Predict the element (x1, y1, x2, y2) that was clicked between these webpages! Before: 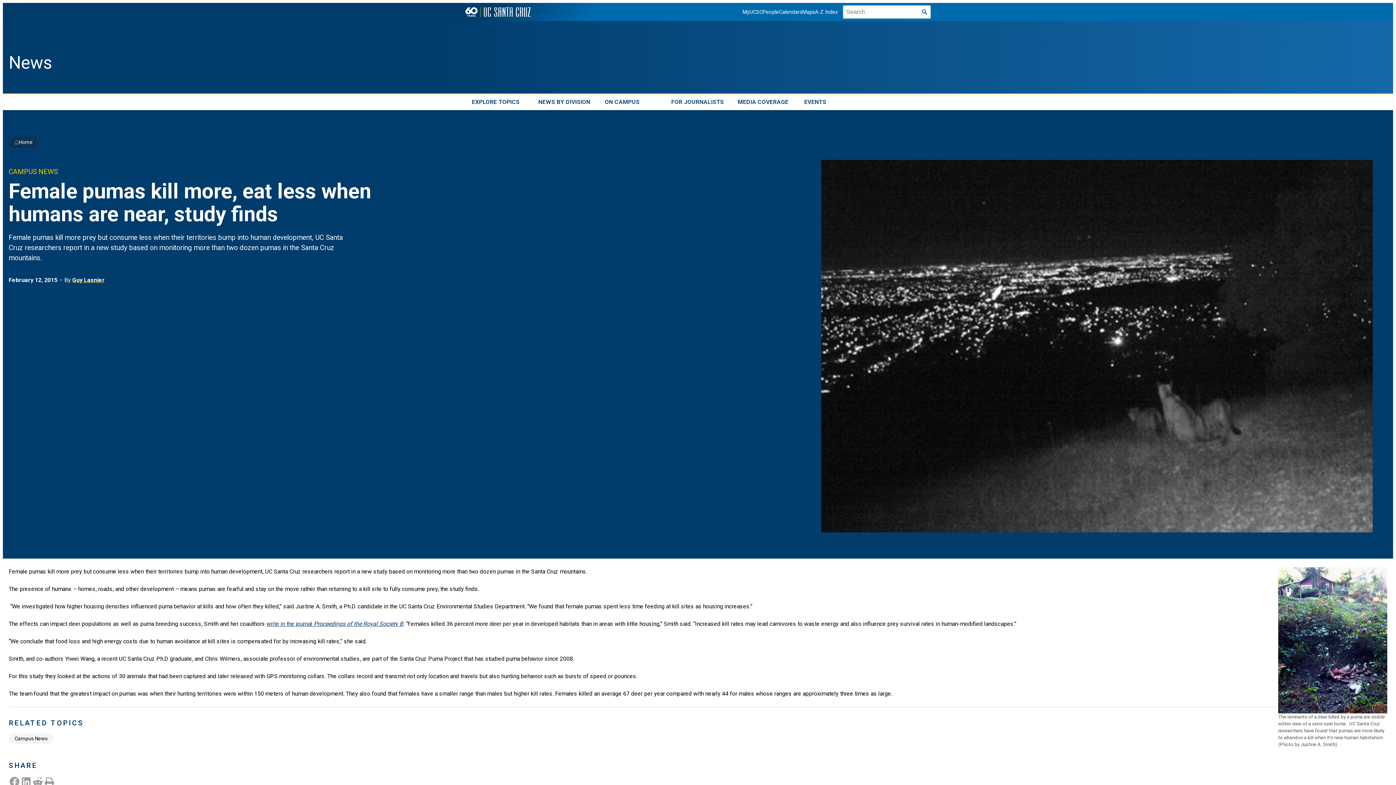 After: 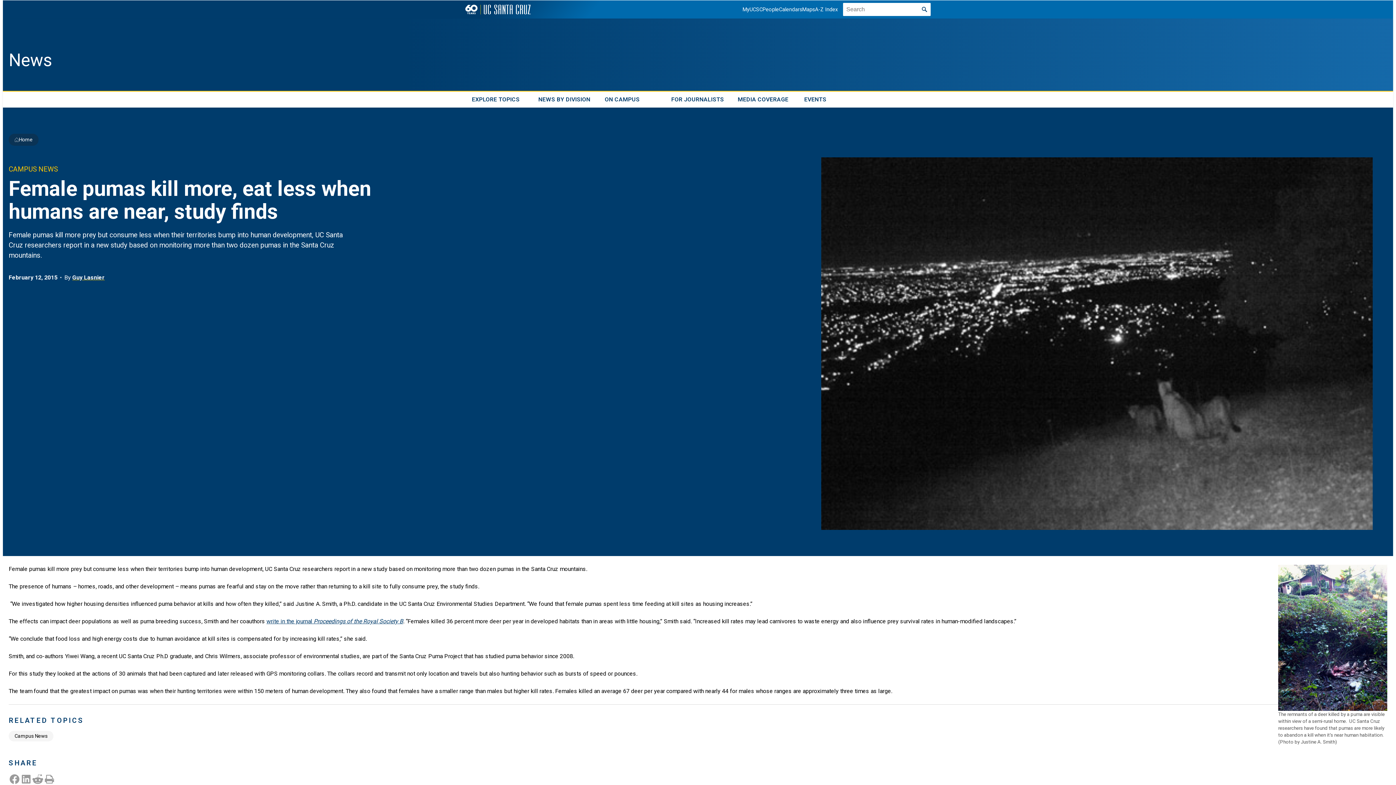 Action: label: Share on Reddit bbox: (32, 776, 43, 788)